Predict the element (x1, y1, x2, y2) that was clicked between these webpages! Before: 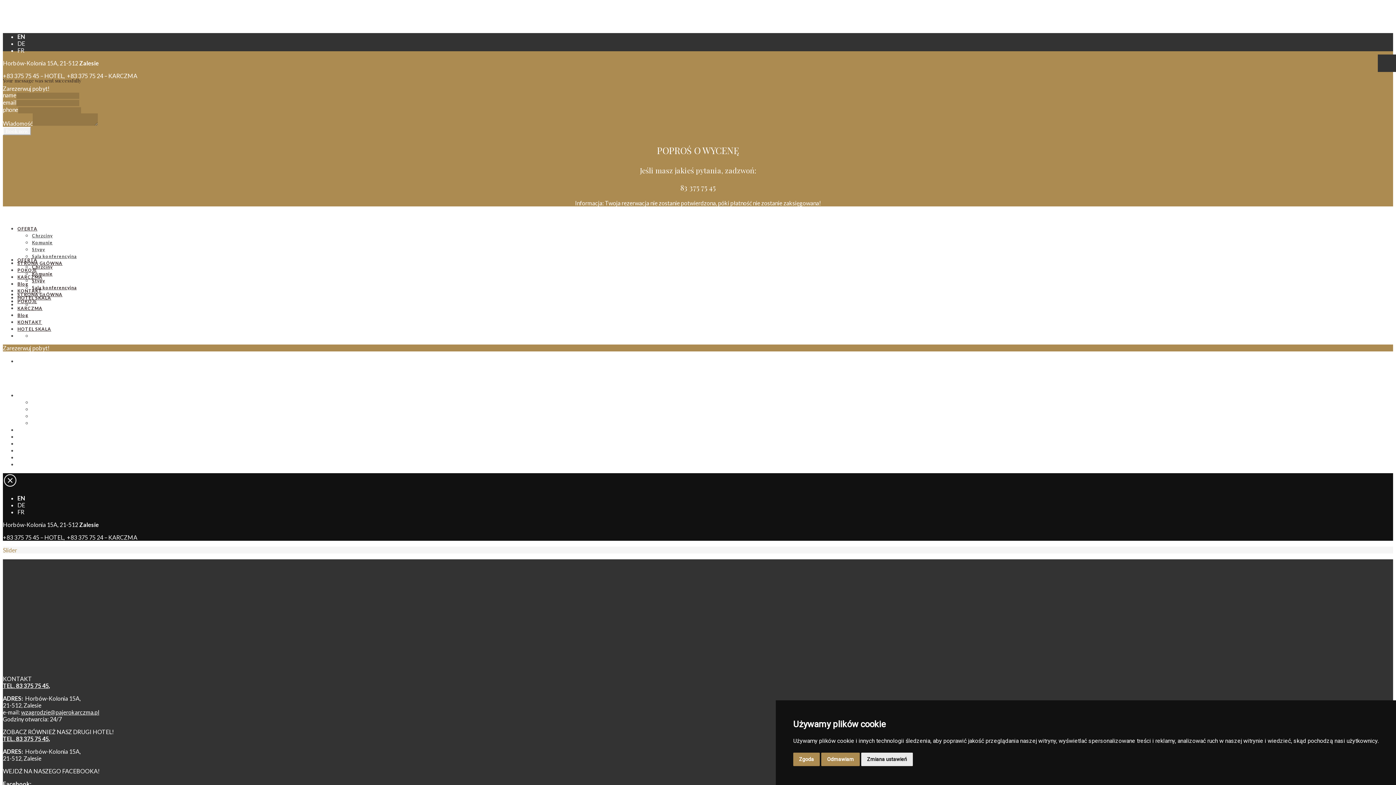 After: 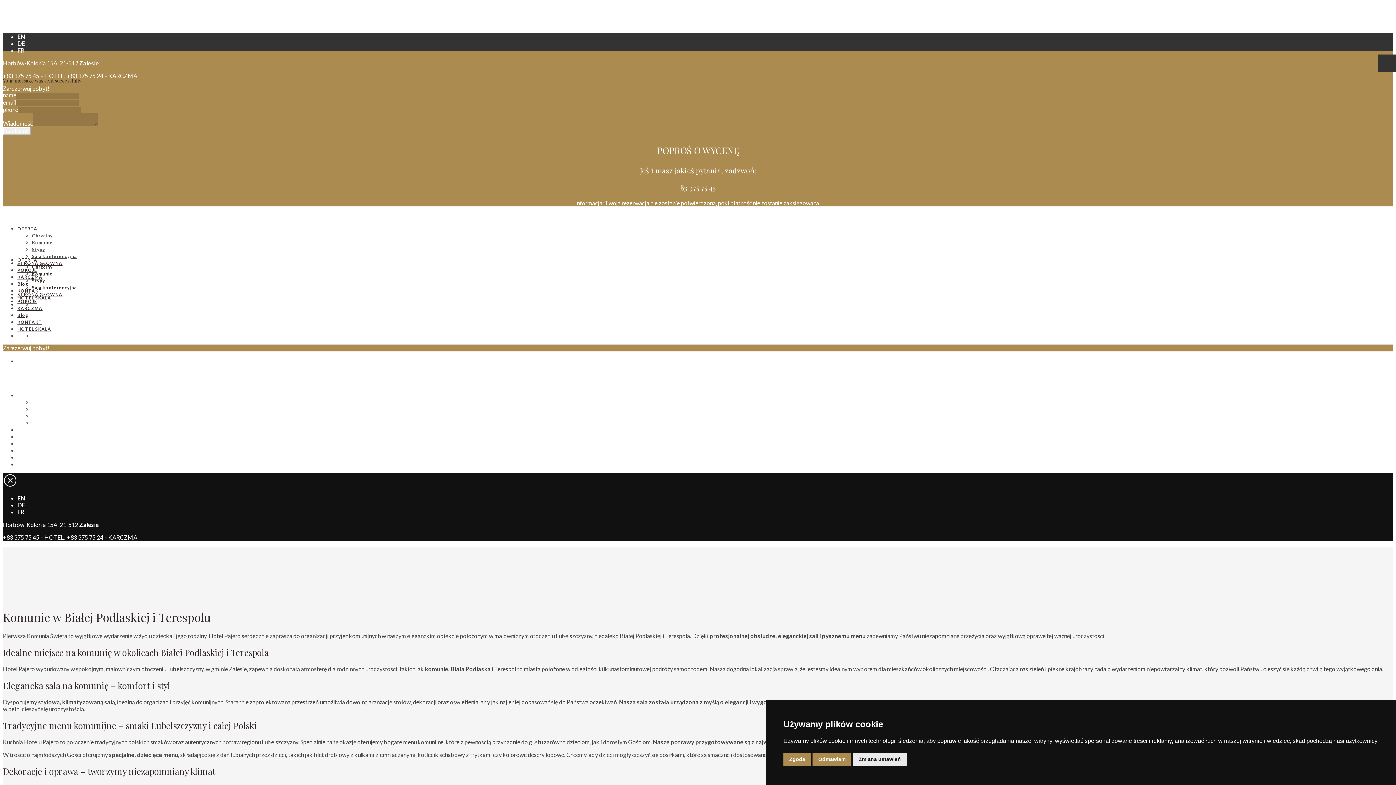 Action: label: Komunie bbox: (32, 405, 54, 412)